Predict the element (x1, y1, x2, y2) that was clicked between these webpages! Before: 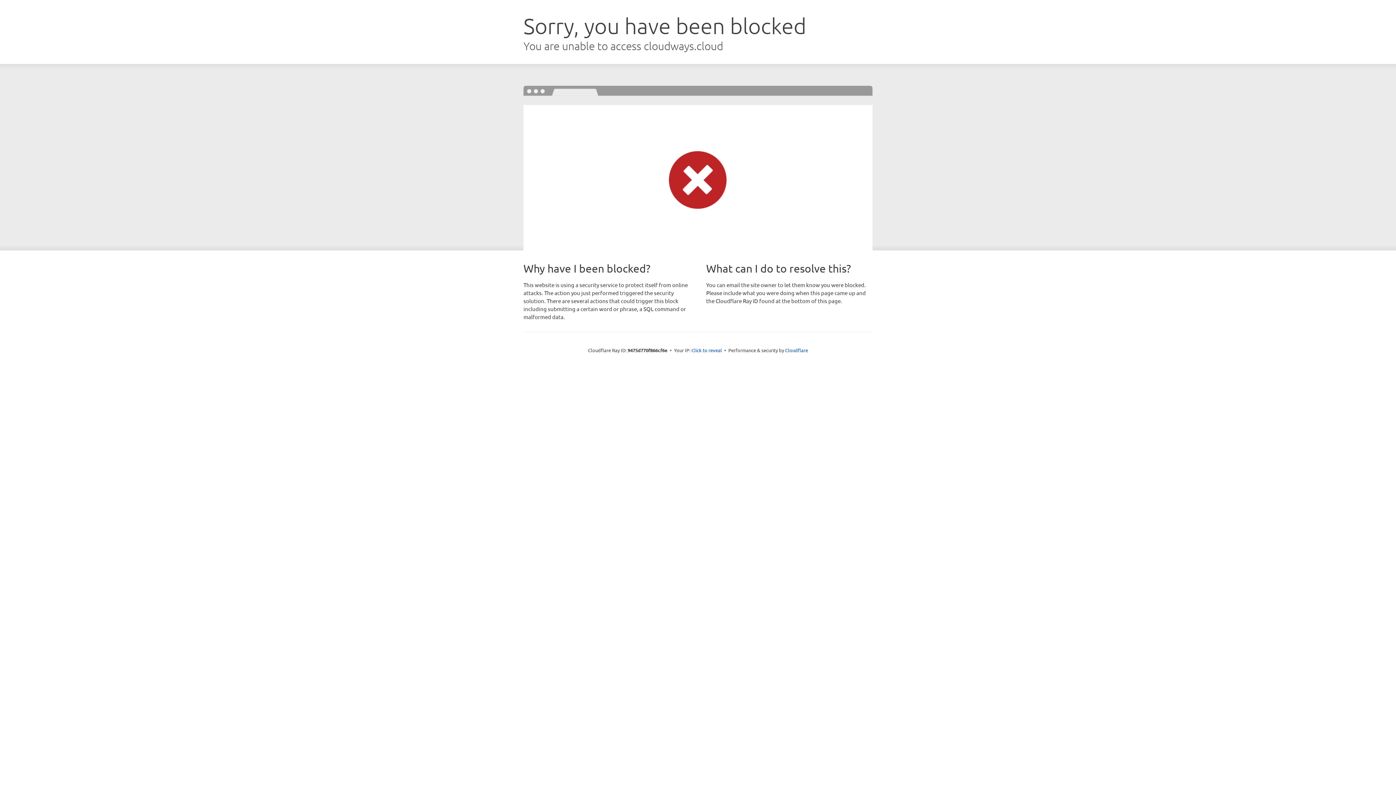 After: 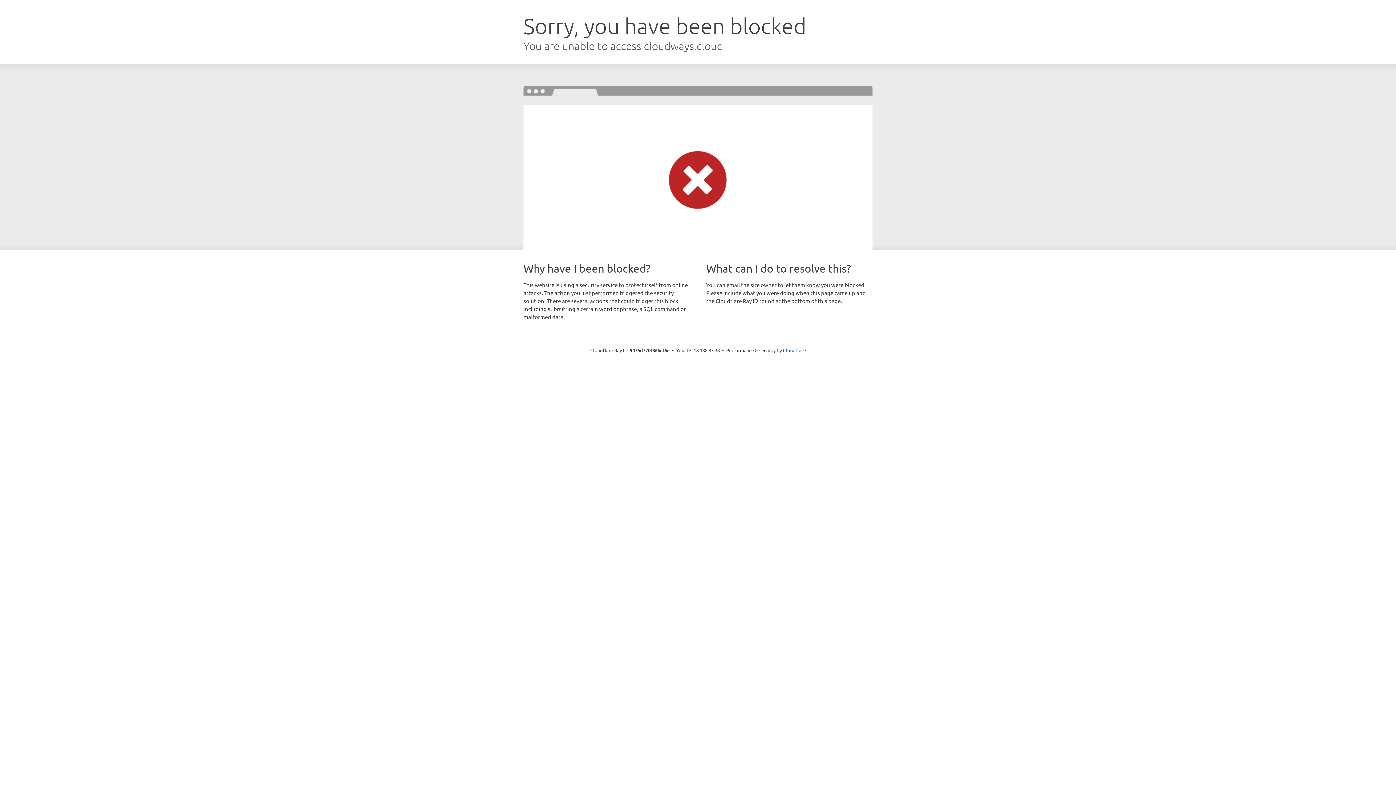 Action: label: Click to reveal bbox: (691, 346, 722, 353)